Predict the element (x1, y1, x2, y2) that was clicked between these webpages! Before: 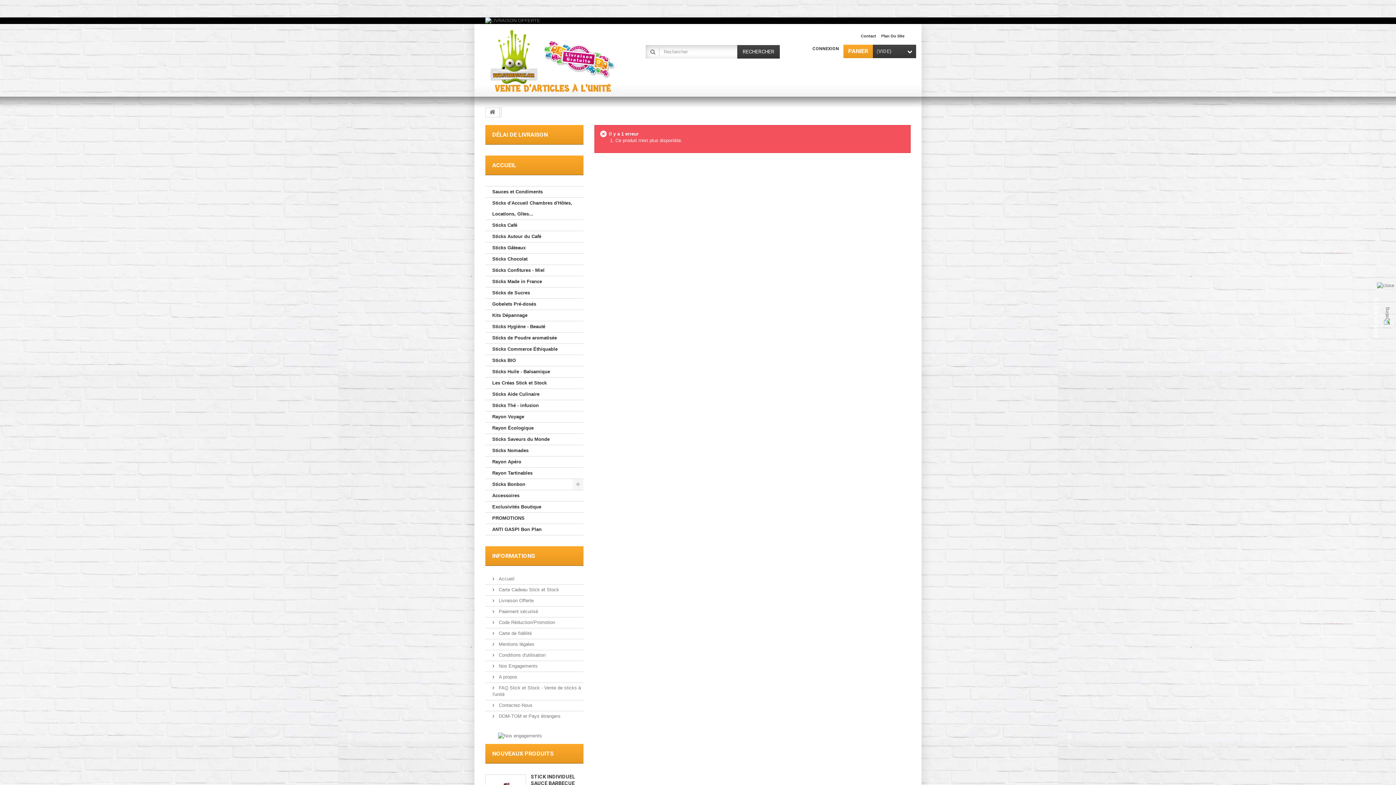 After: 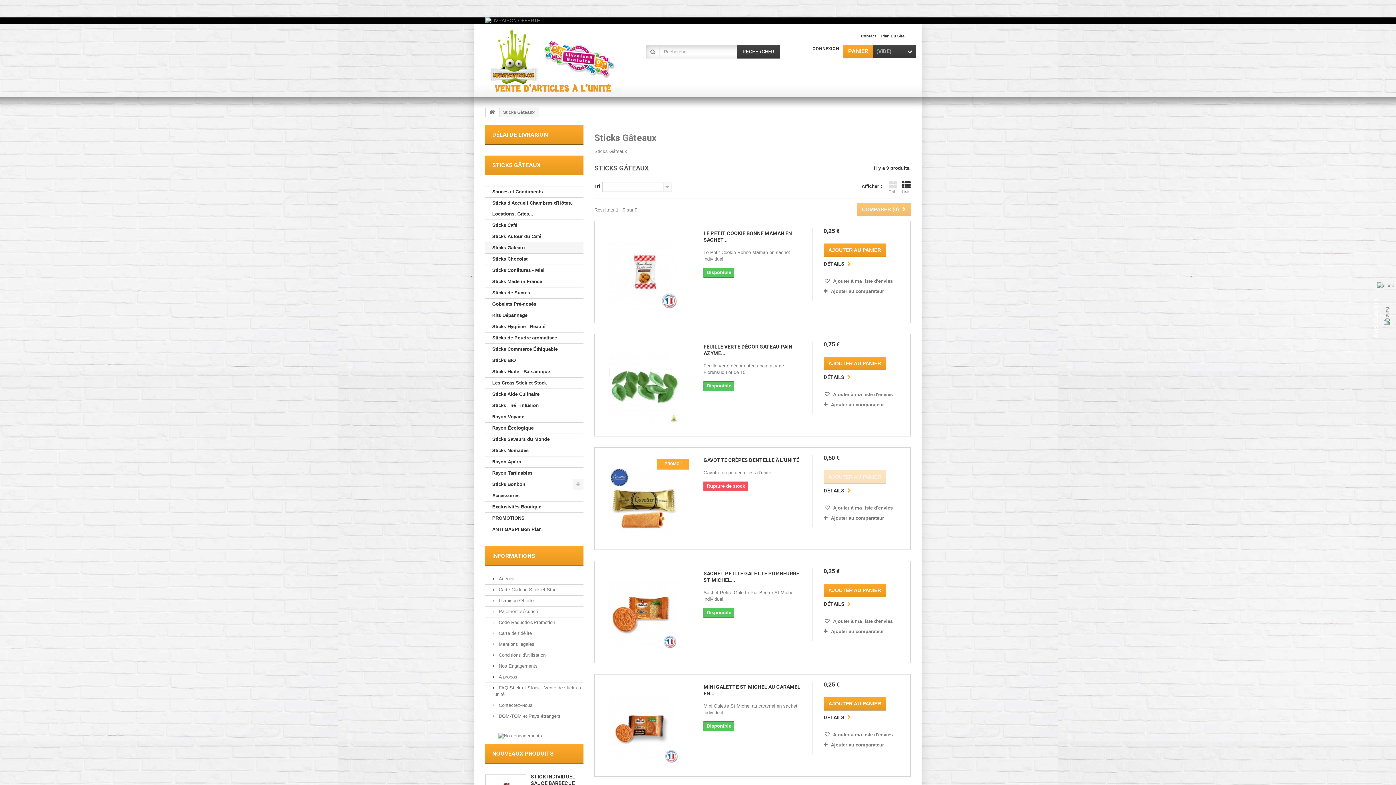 Action: bbox: (485, 242, 583, 253) label: Sticks Gâteaux